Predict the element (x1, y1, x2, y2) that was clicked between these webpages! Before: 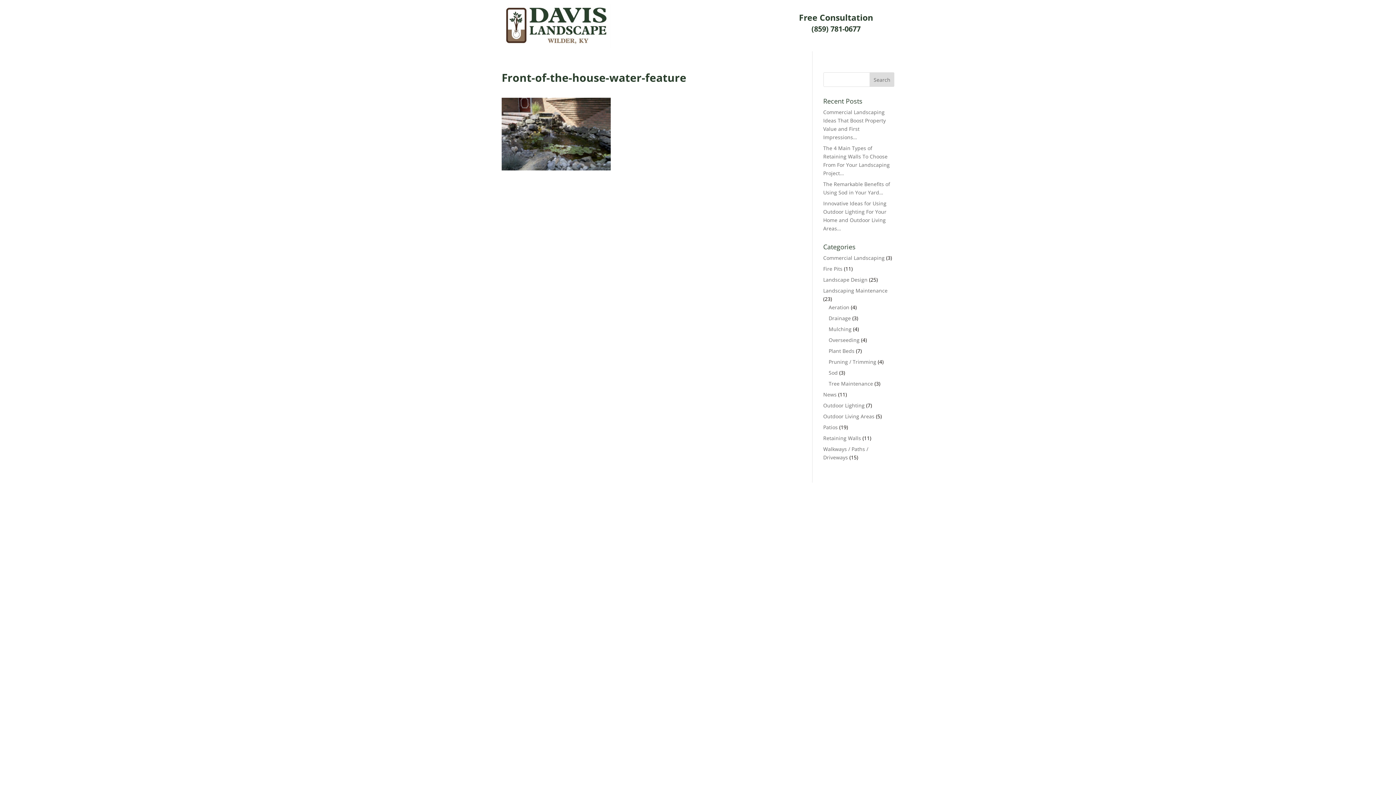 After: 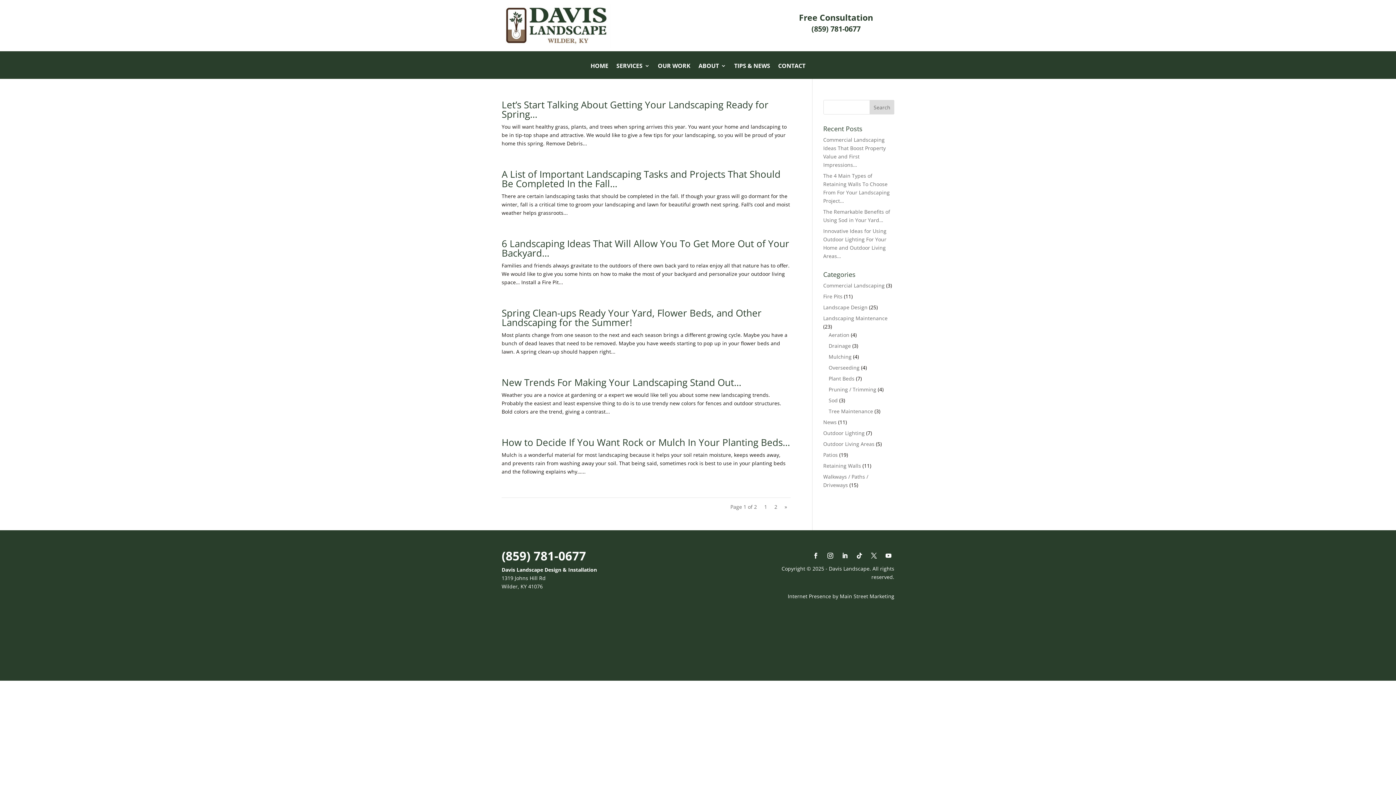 Action: bbox: (828, 347, 854, 354) label: Plant Beds